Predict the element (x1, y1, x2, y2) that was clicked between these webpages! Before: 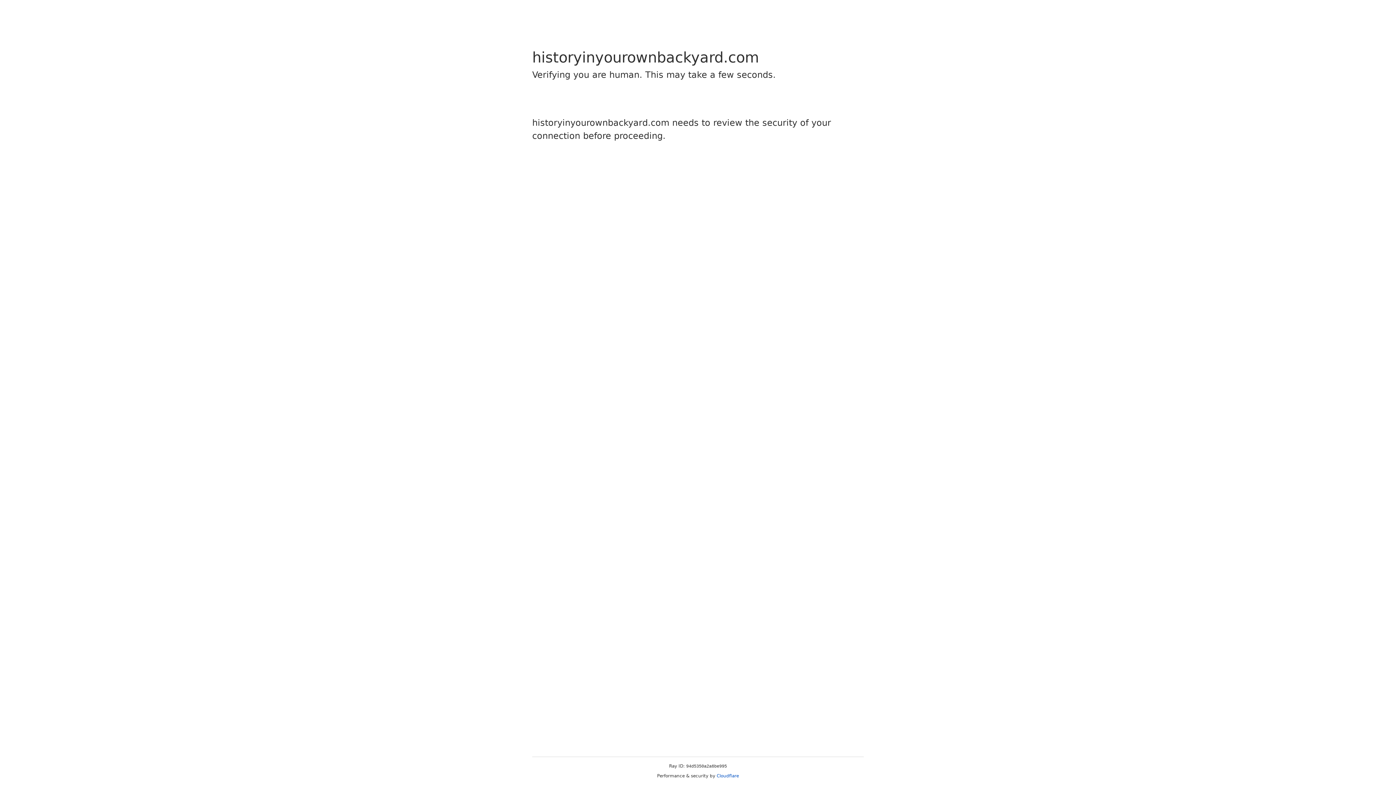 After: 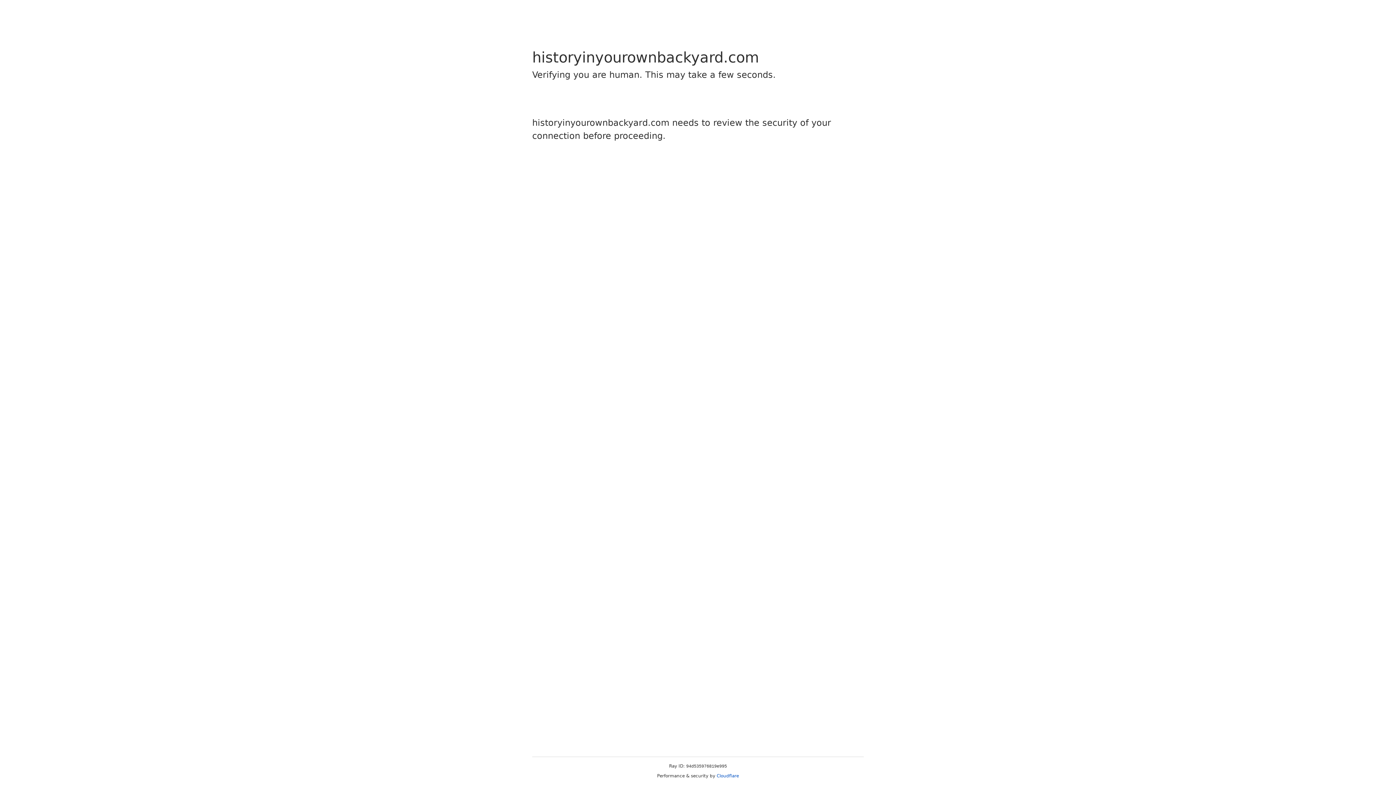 Action: bbox: (716, 773, 739, 778) label: Cloudflare